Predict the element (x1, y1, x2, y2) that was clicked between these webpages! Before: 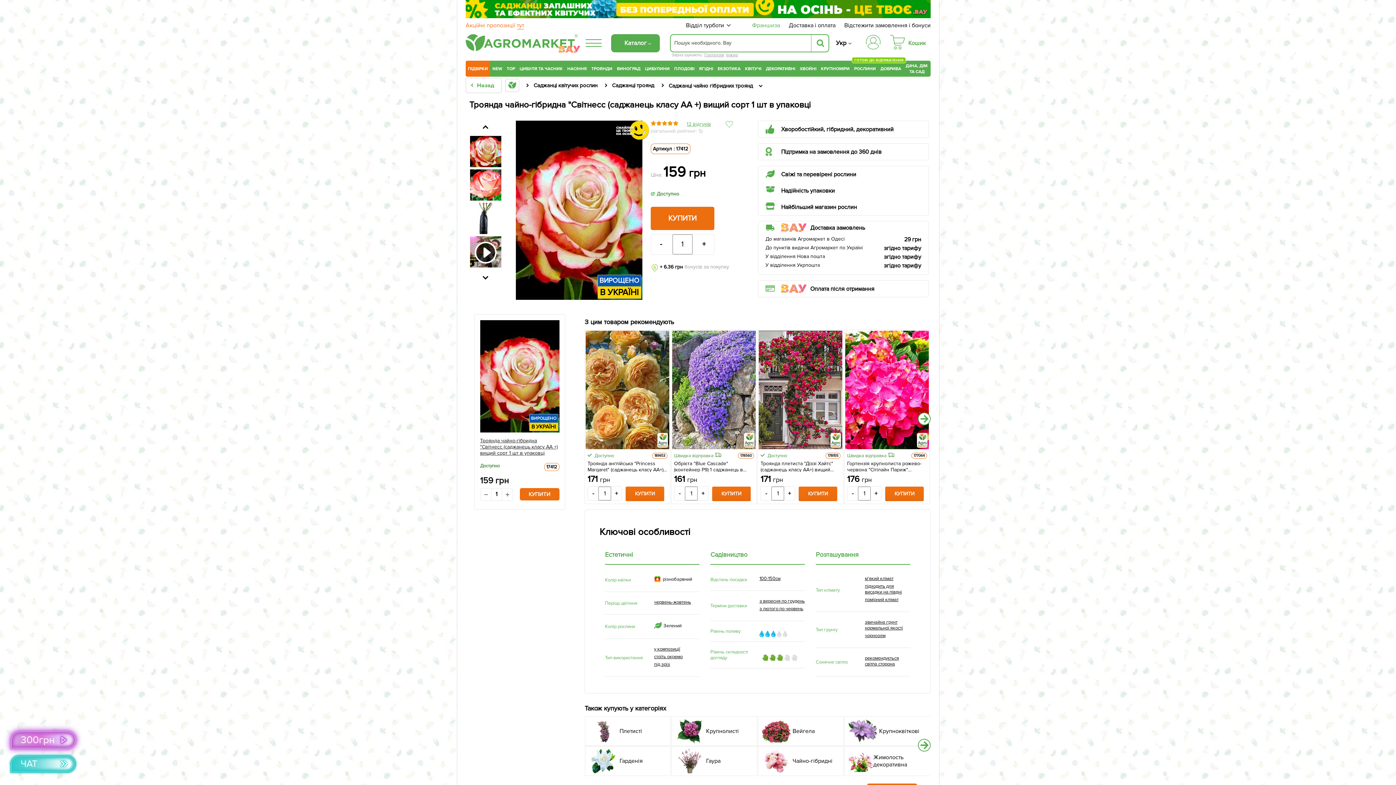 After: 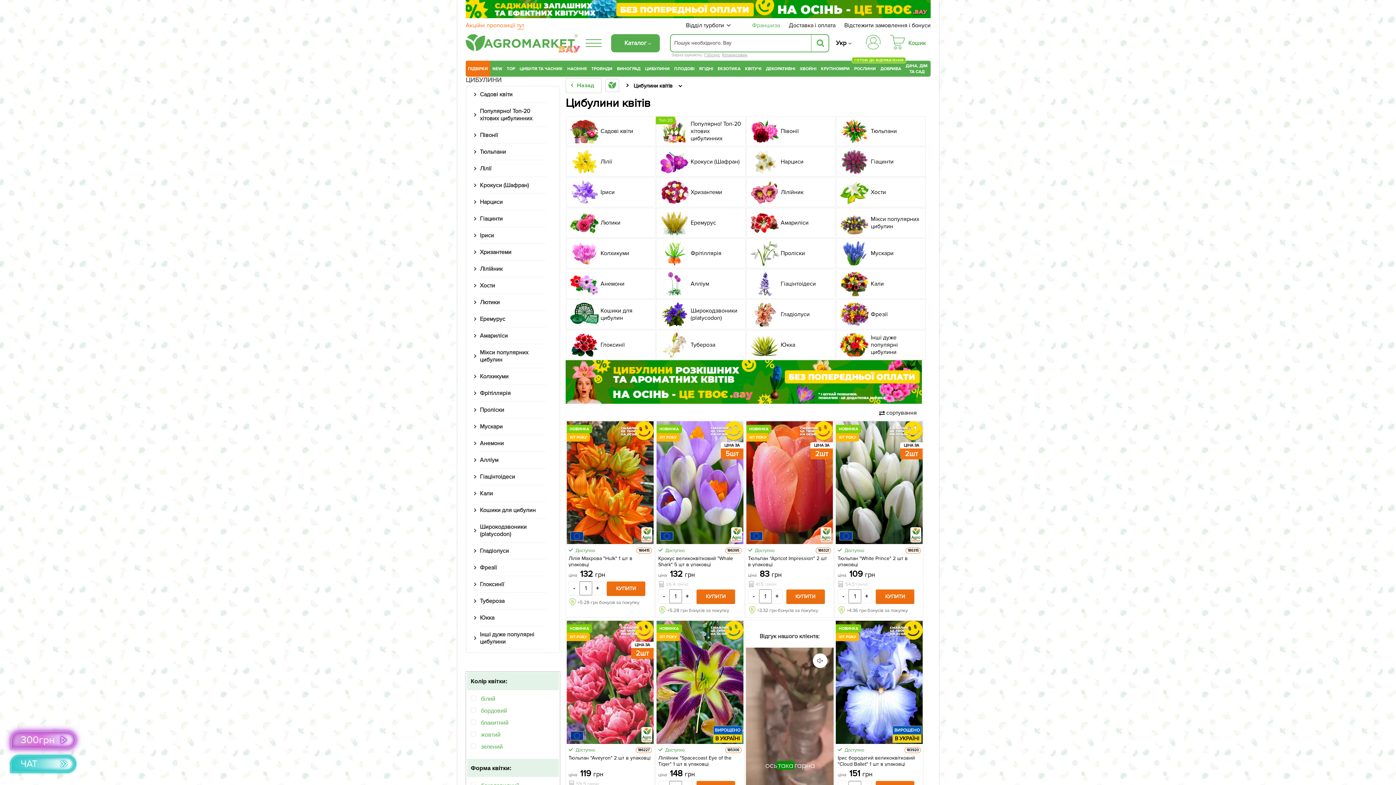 Action: bbox: (645, 64, 669, 73) label: ЦИБУЛИНИ